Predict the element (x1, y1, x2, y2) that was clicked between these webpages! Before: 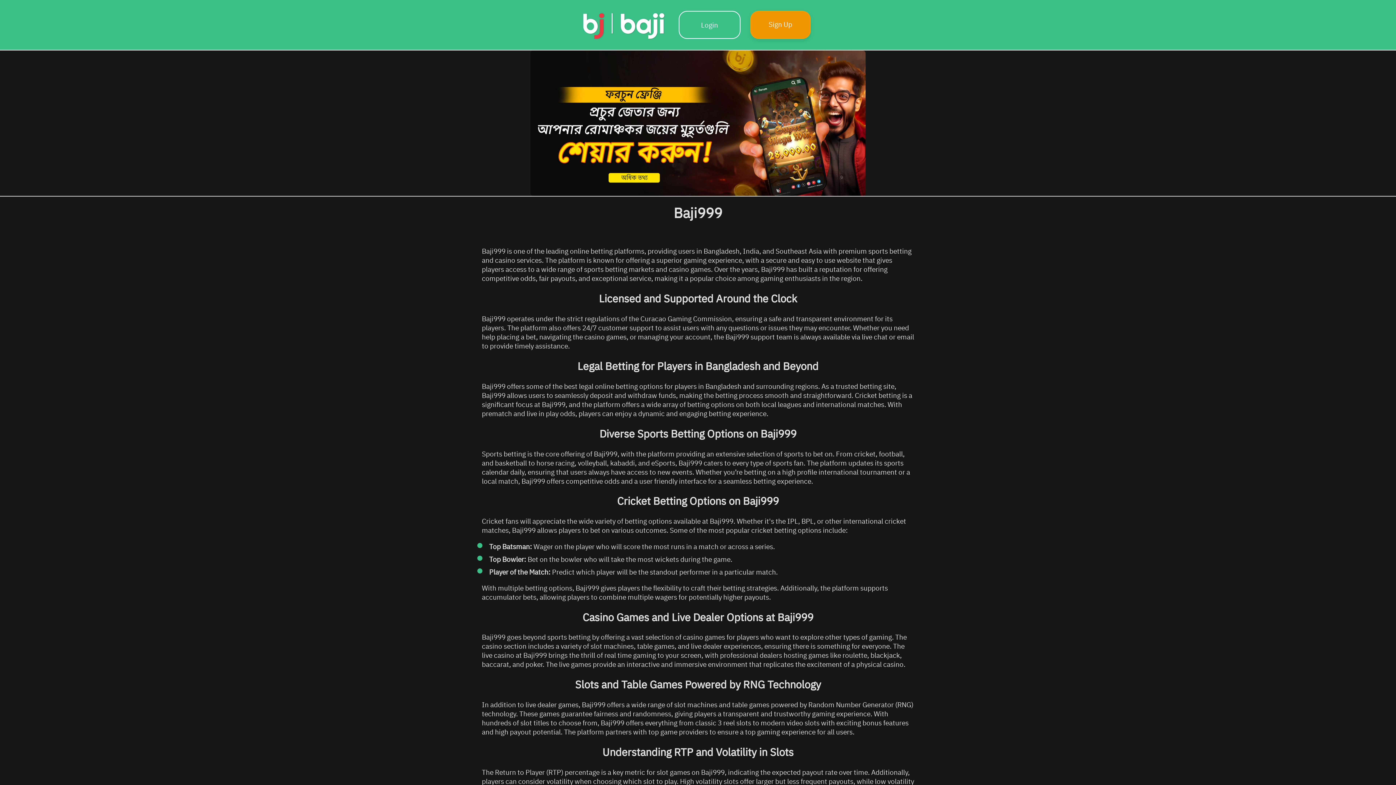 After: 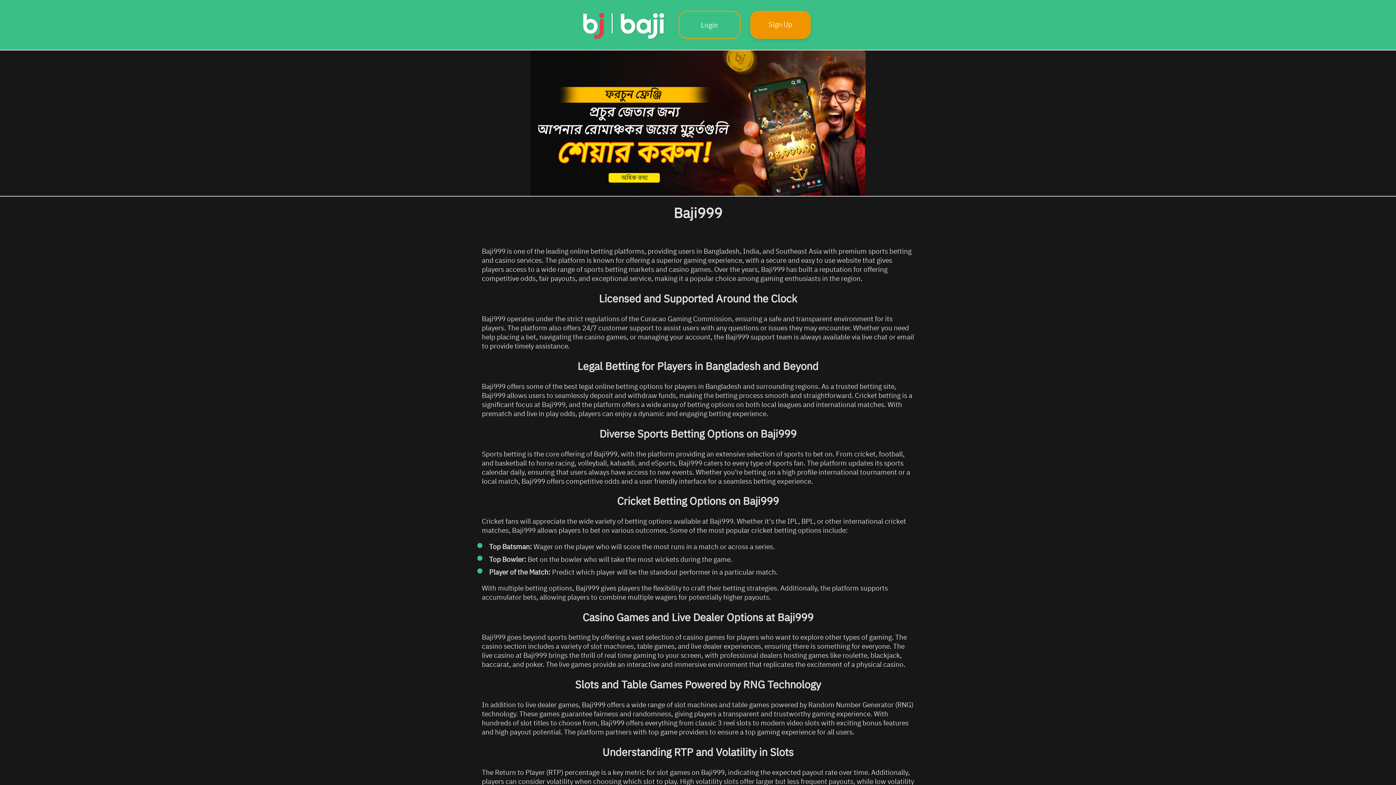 Action: bbox: (678, 10, 740, 38) label: Login